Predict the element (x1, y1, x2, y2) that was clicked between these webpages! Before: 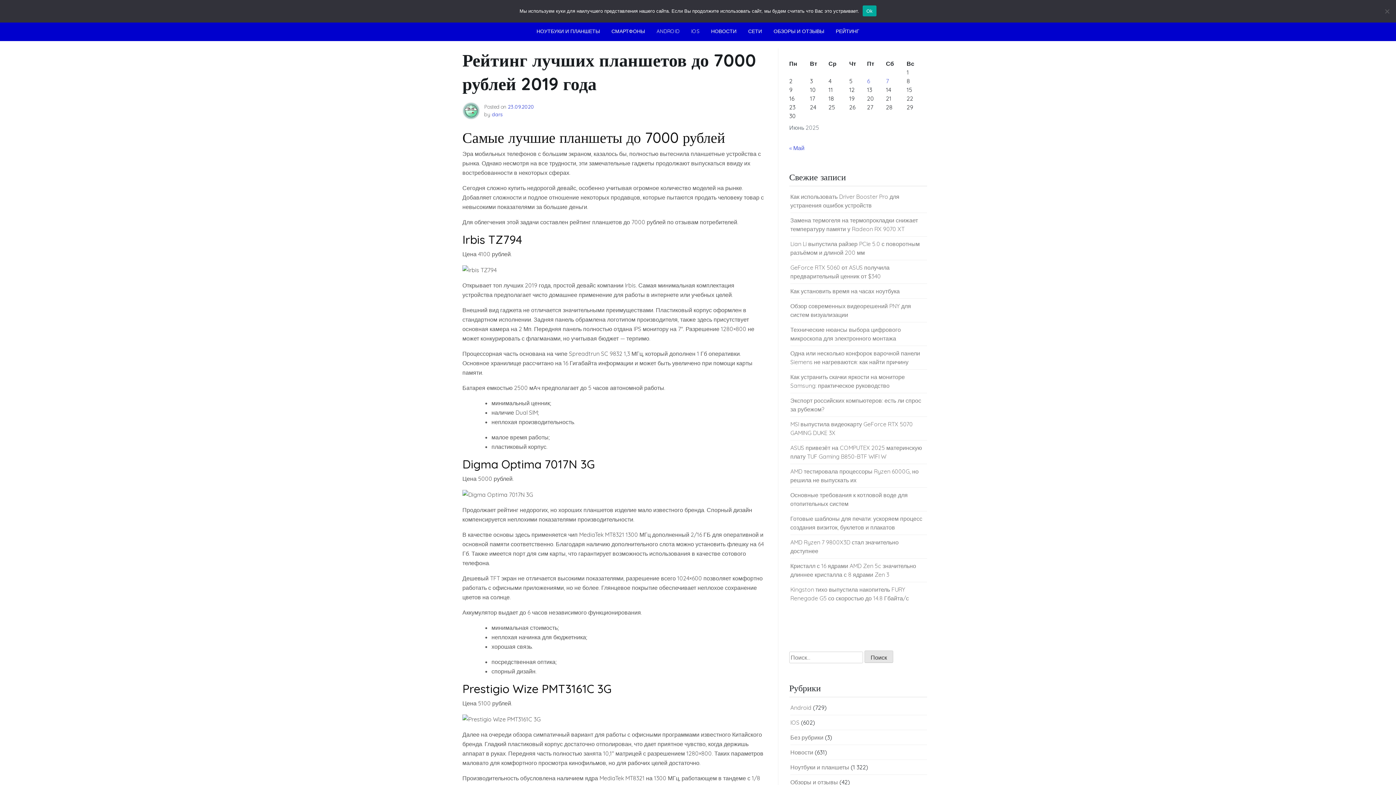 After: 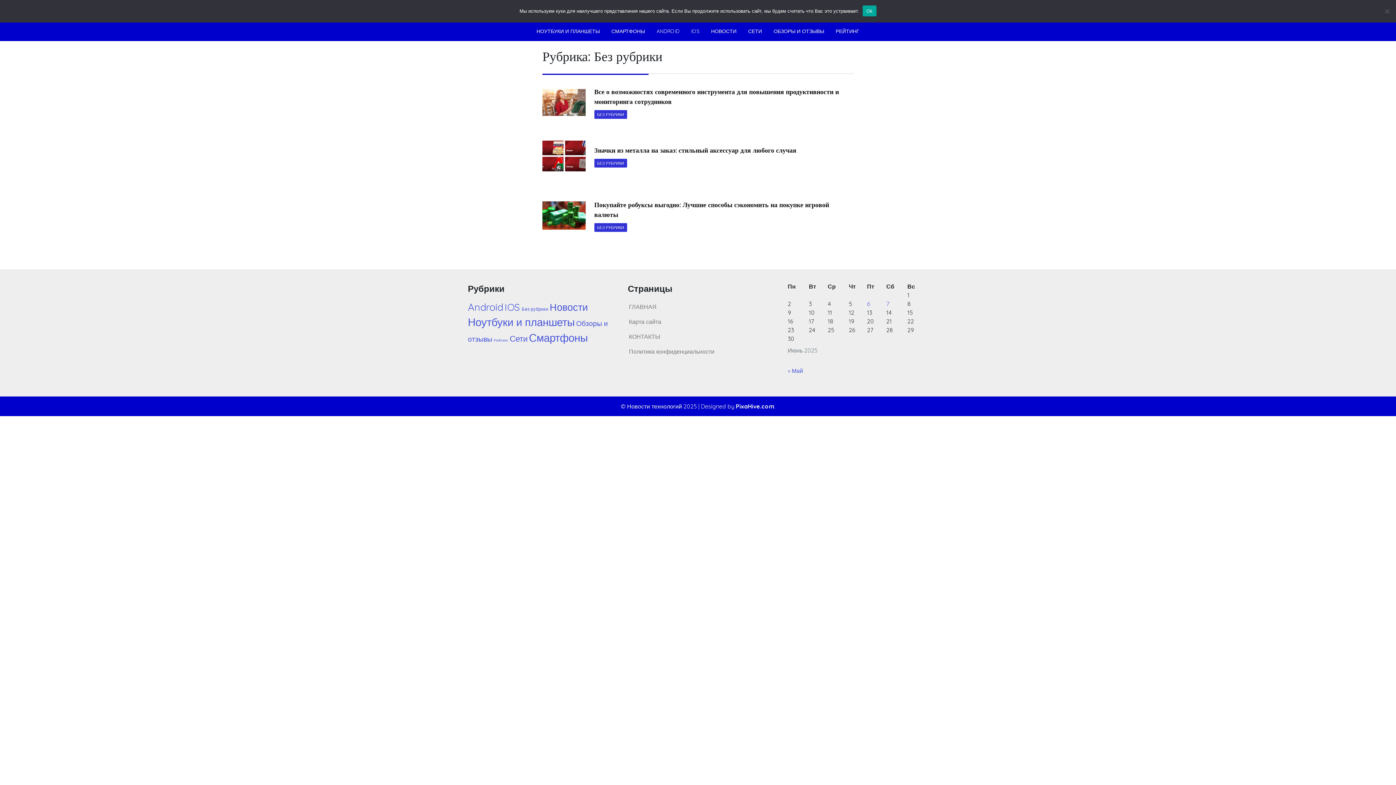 Action: bbox: (790, 734, 823, 741) label: Без рубрики